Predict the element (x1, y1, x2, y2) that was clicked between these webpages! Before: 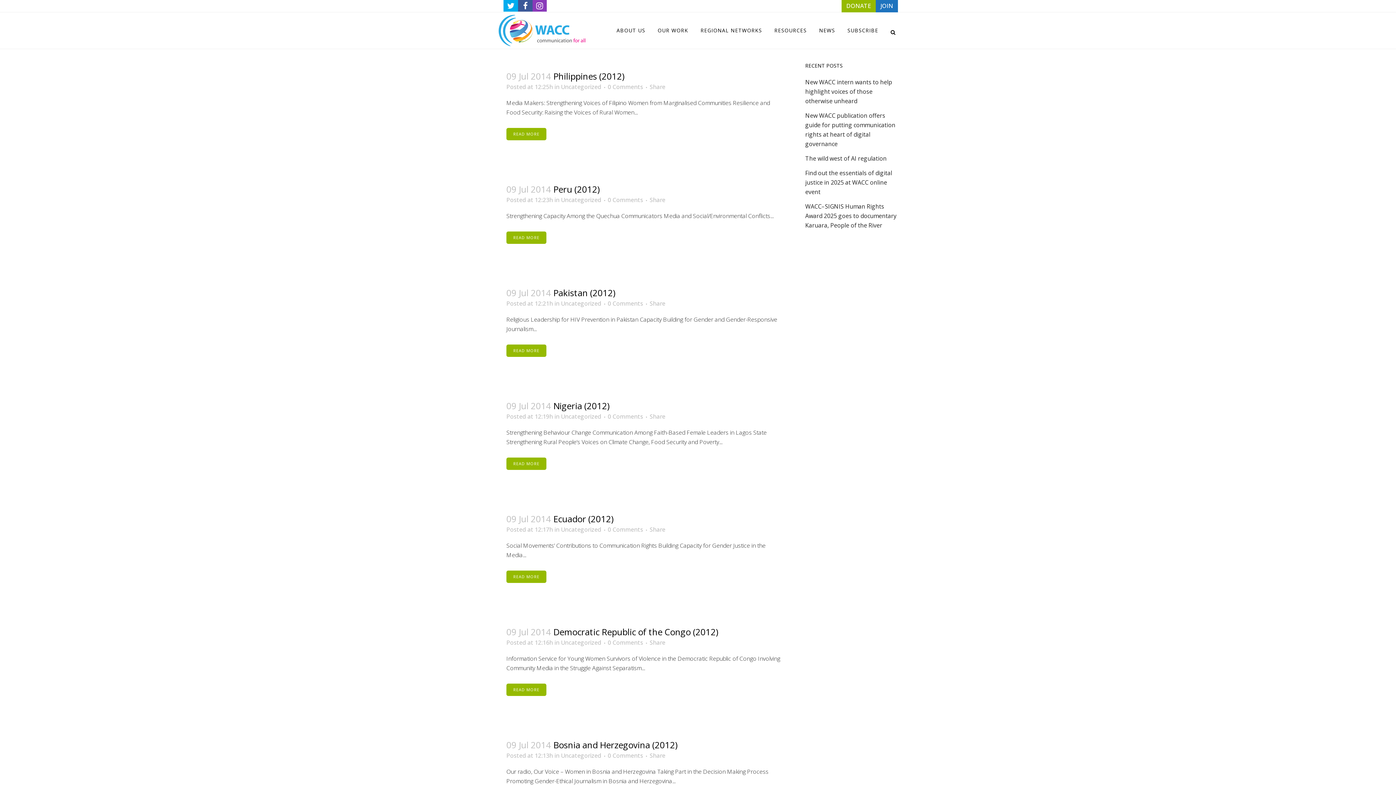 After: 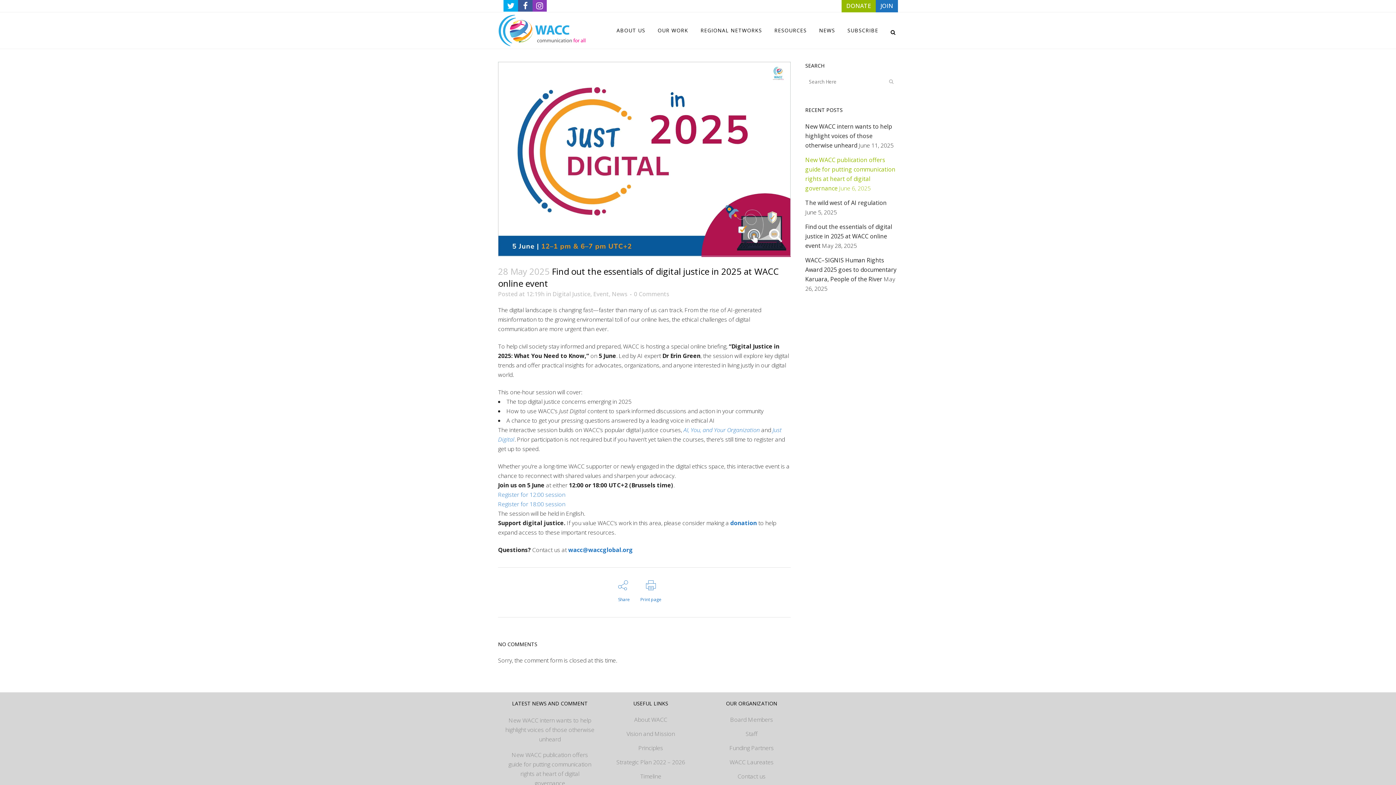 Action: label: Find out the essentials of digital justice in 2025 at WACC online event bbox: (805, 169, 892, 196)